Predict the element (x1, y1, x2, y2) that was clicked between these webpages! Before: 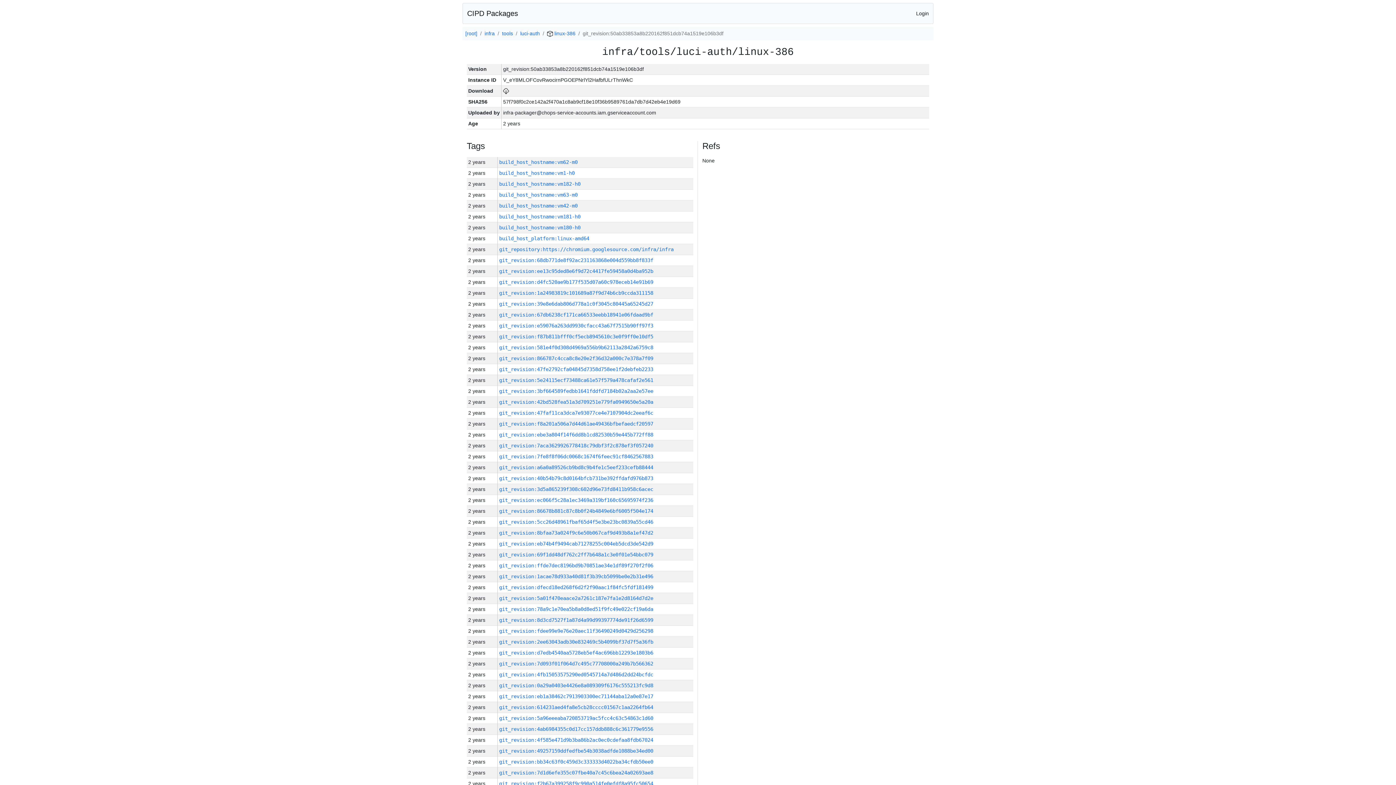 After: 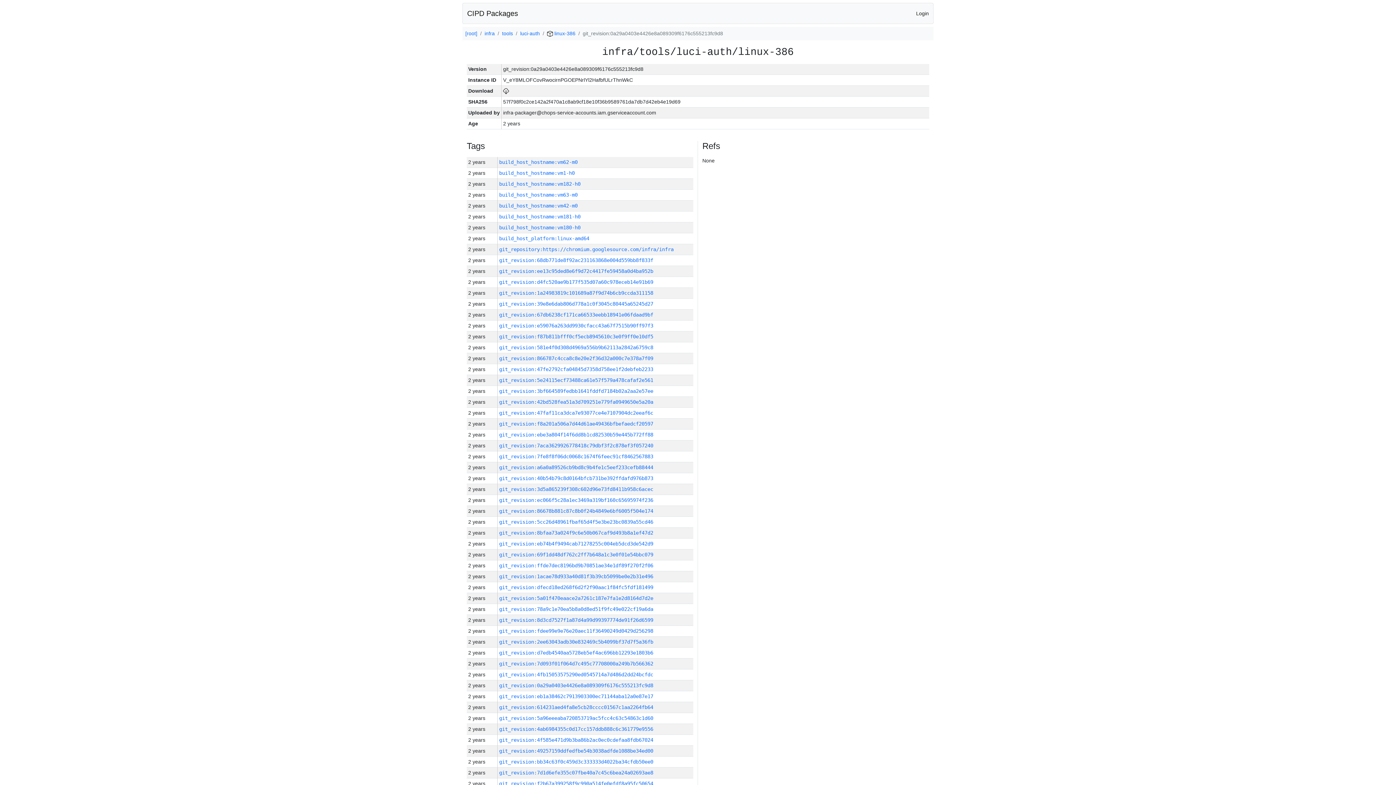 Action: bbox: (499, 682, 653, 688) label: git_revision:0a29a0403e4426e8a089309f6176c555213fc9d8